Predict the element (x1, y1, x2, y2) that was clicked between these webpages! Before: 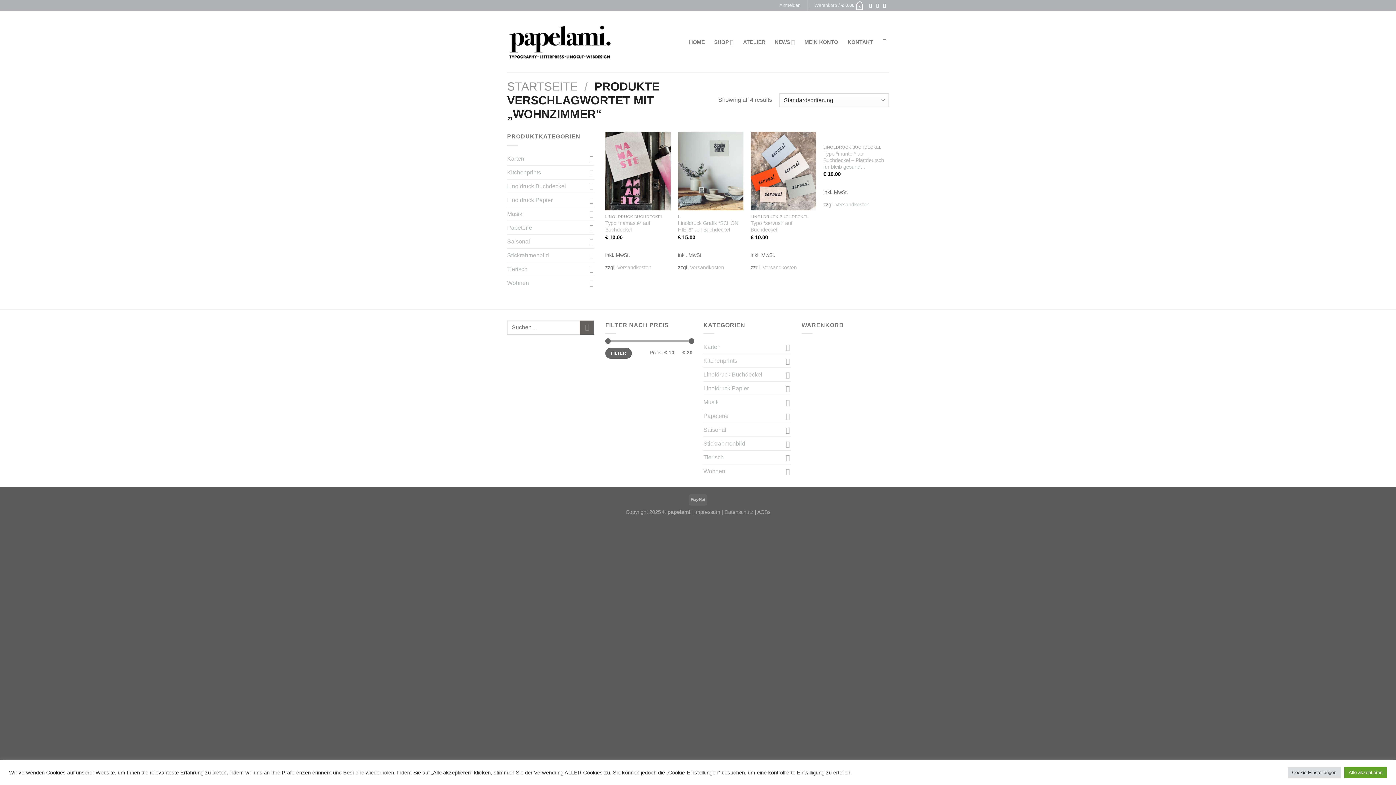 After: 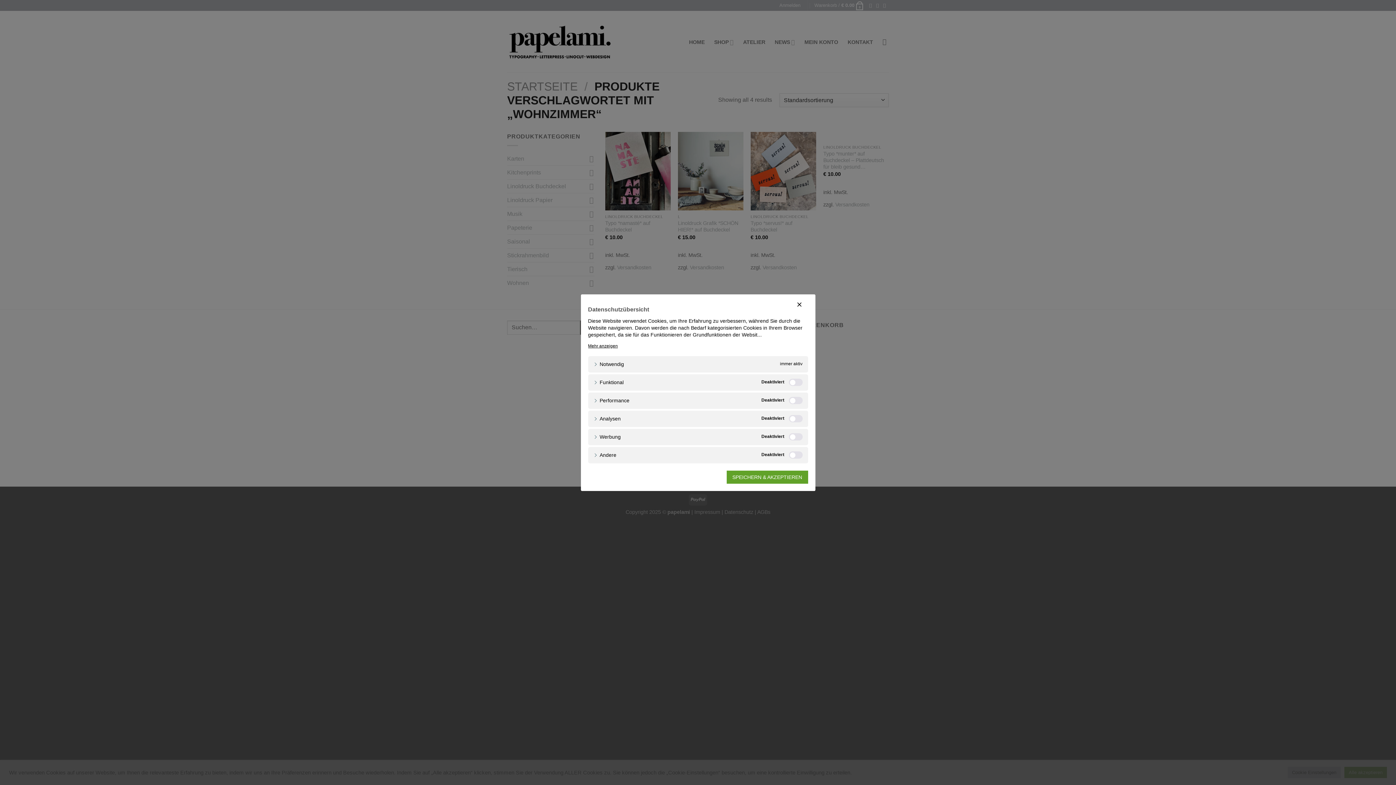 Action: bbox: (1288, 767, 1341, 778) label: Cookie Einstellungen